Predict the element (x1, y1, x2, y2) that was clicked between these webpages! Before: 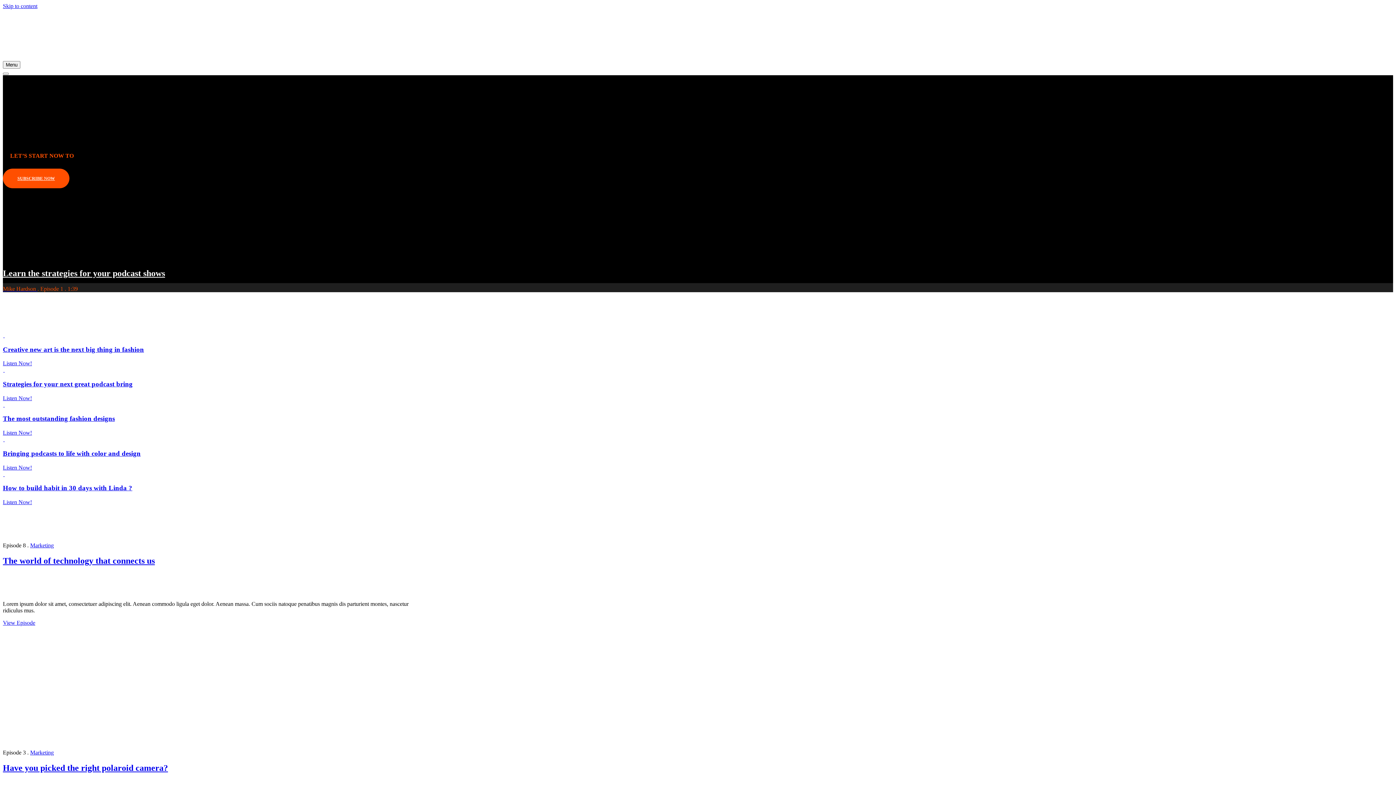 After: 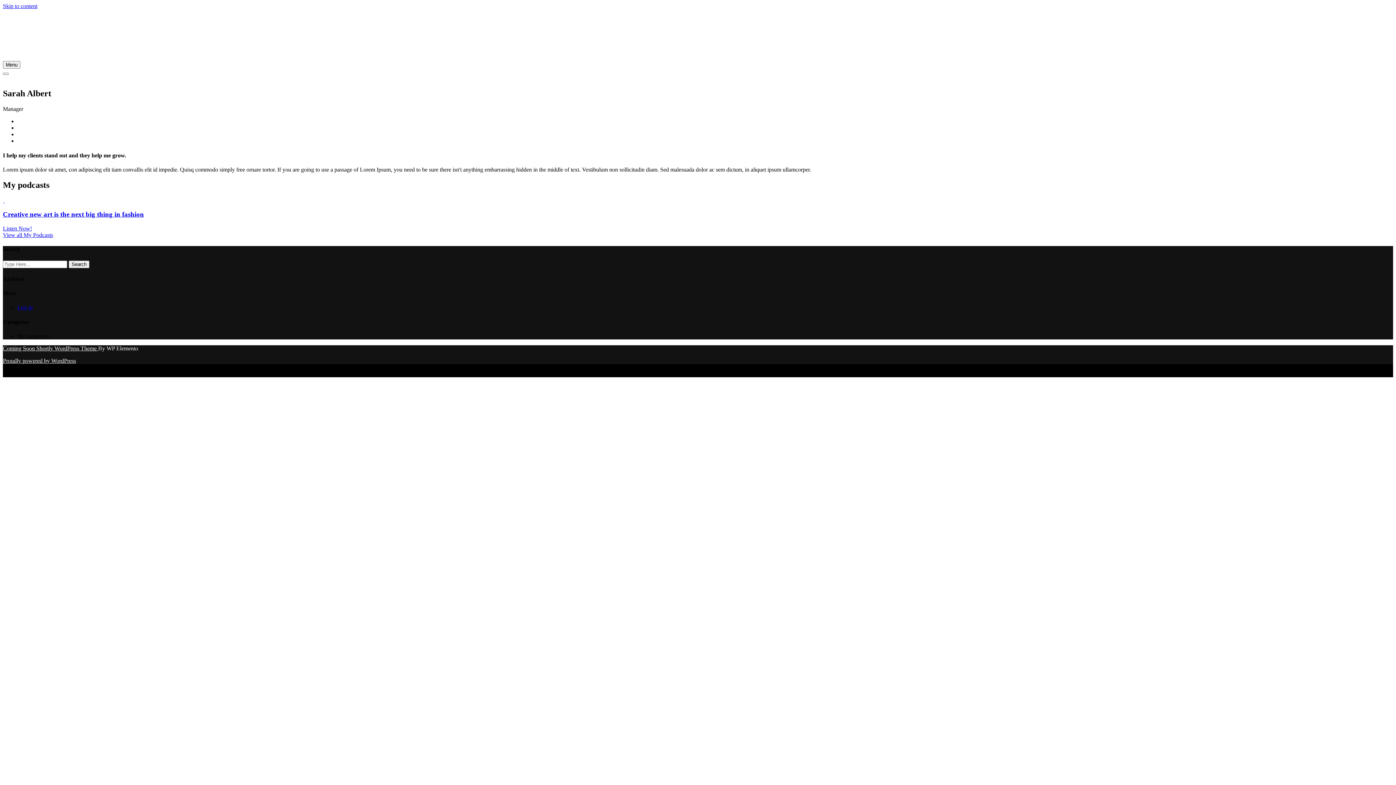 Action: bbox: (4, 332, 5, 338)